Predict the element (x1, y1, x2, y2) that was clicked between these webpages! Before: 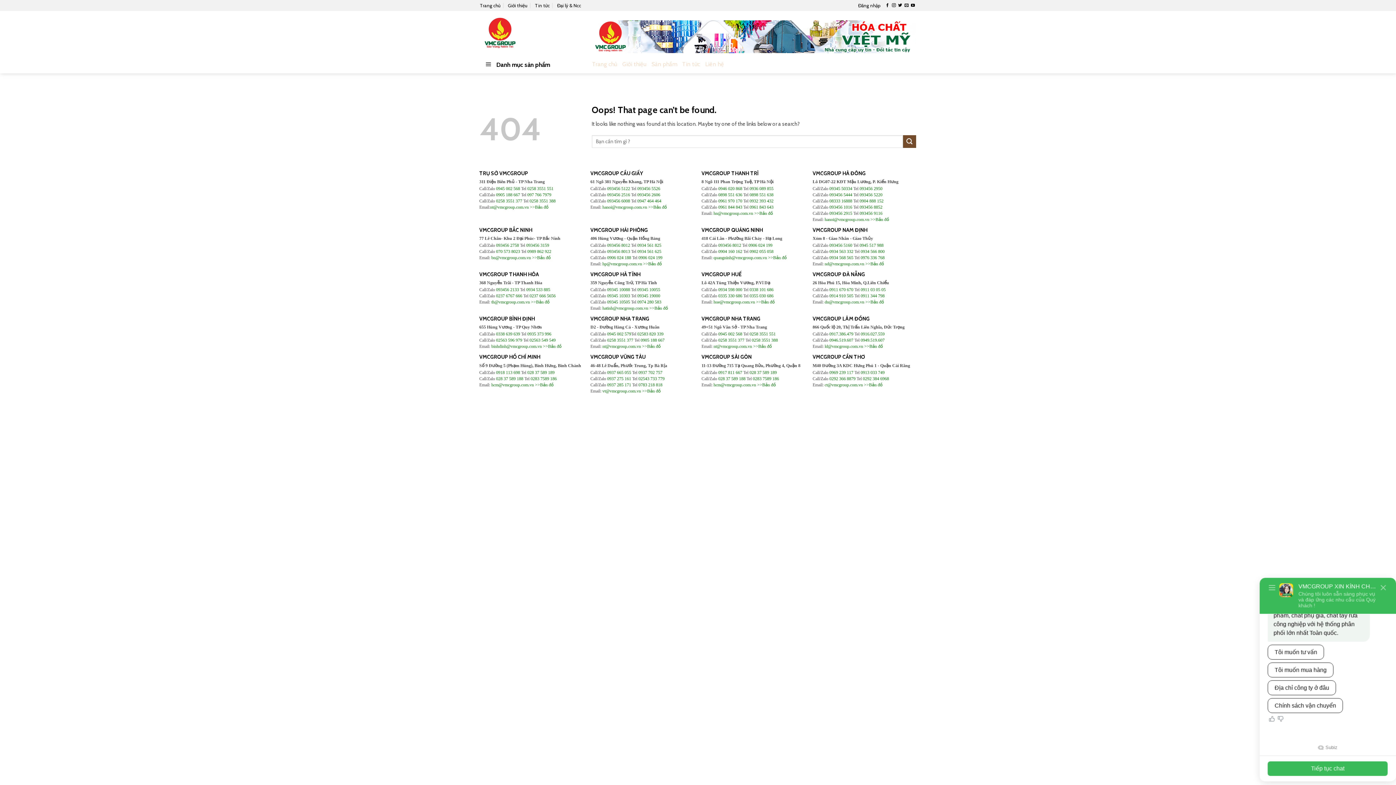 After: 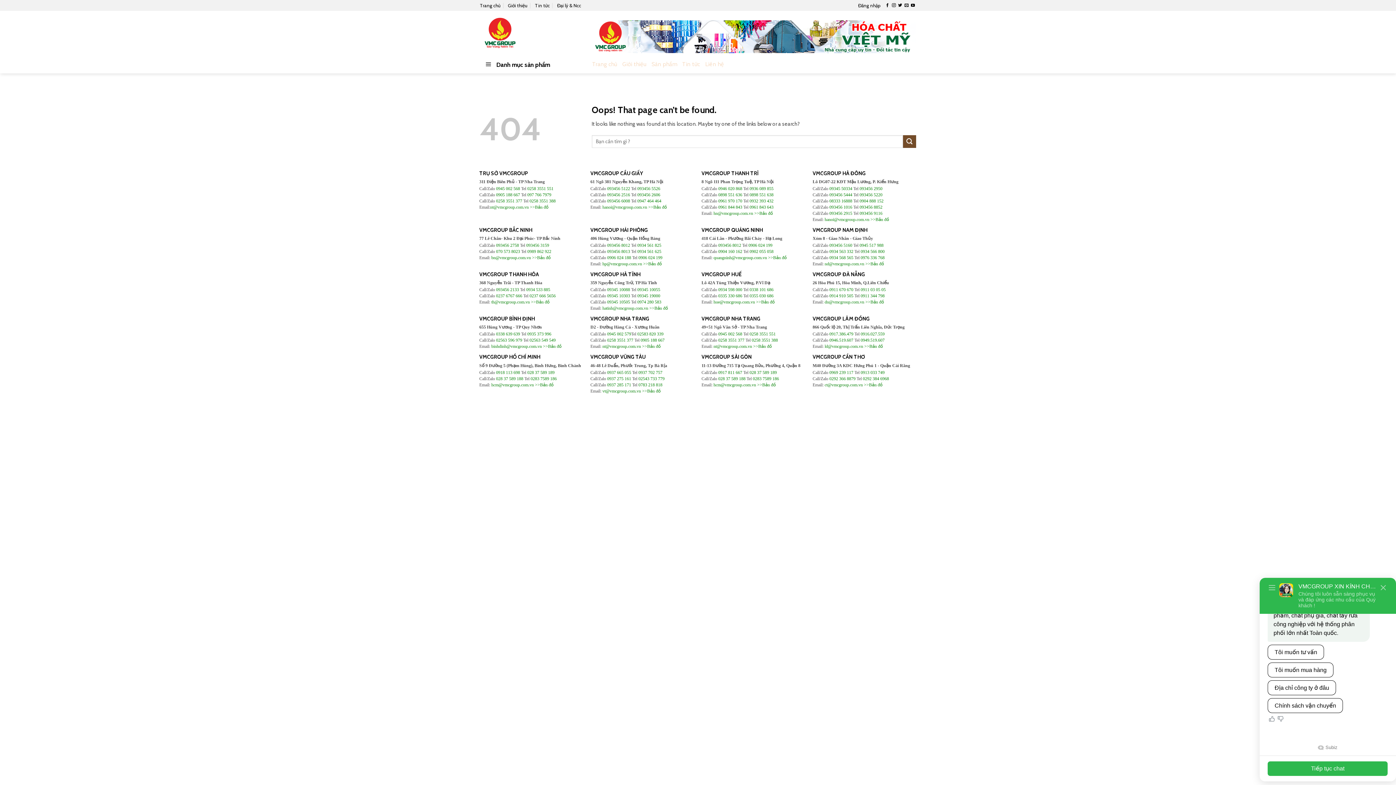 Action: bbox: (859, 186, 882, 191) label: 093456 2950